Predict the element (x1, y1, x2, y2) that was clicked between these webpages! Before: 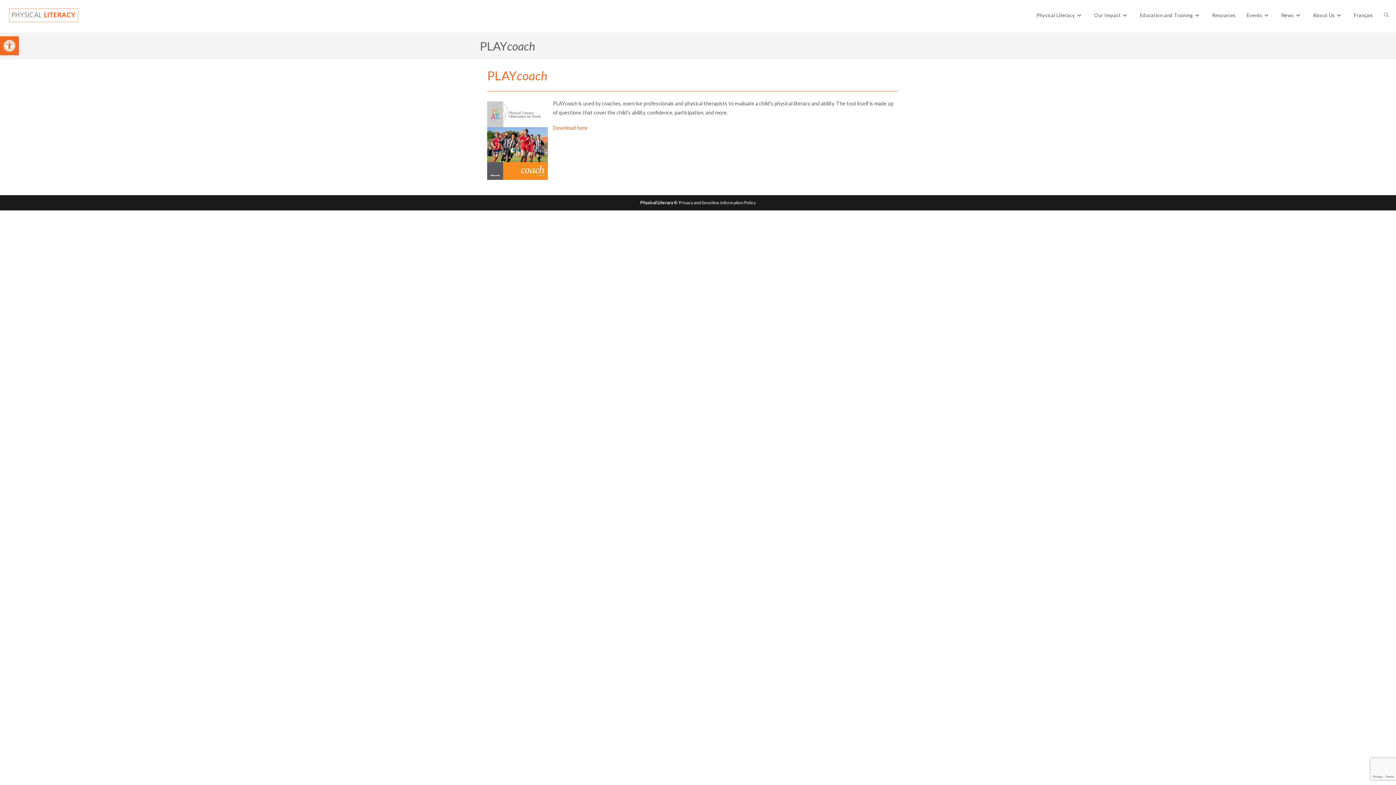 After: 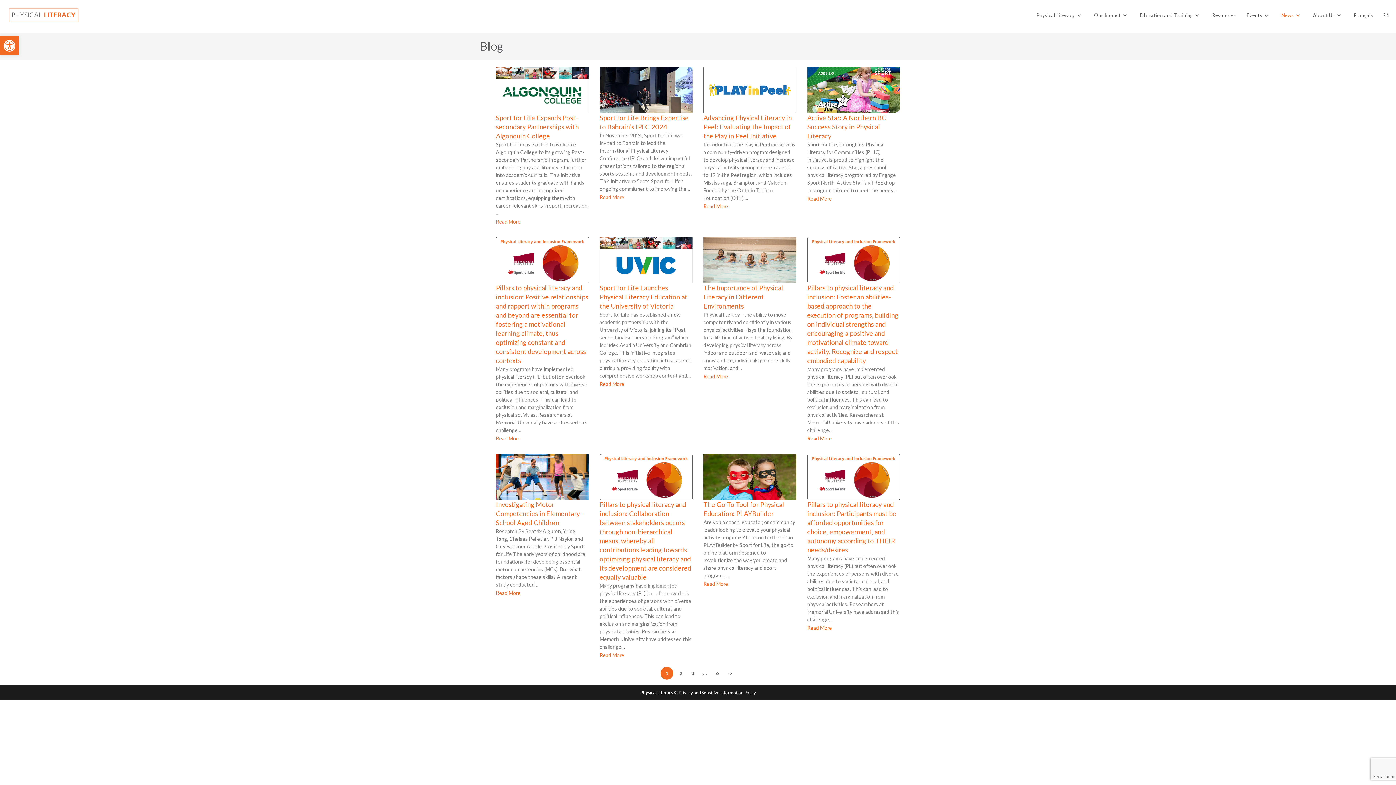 Action: label: News bbox: (1276, 3, 1307, 27)